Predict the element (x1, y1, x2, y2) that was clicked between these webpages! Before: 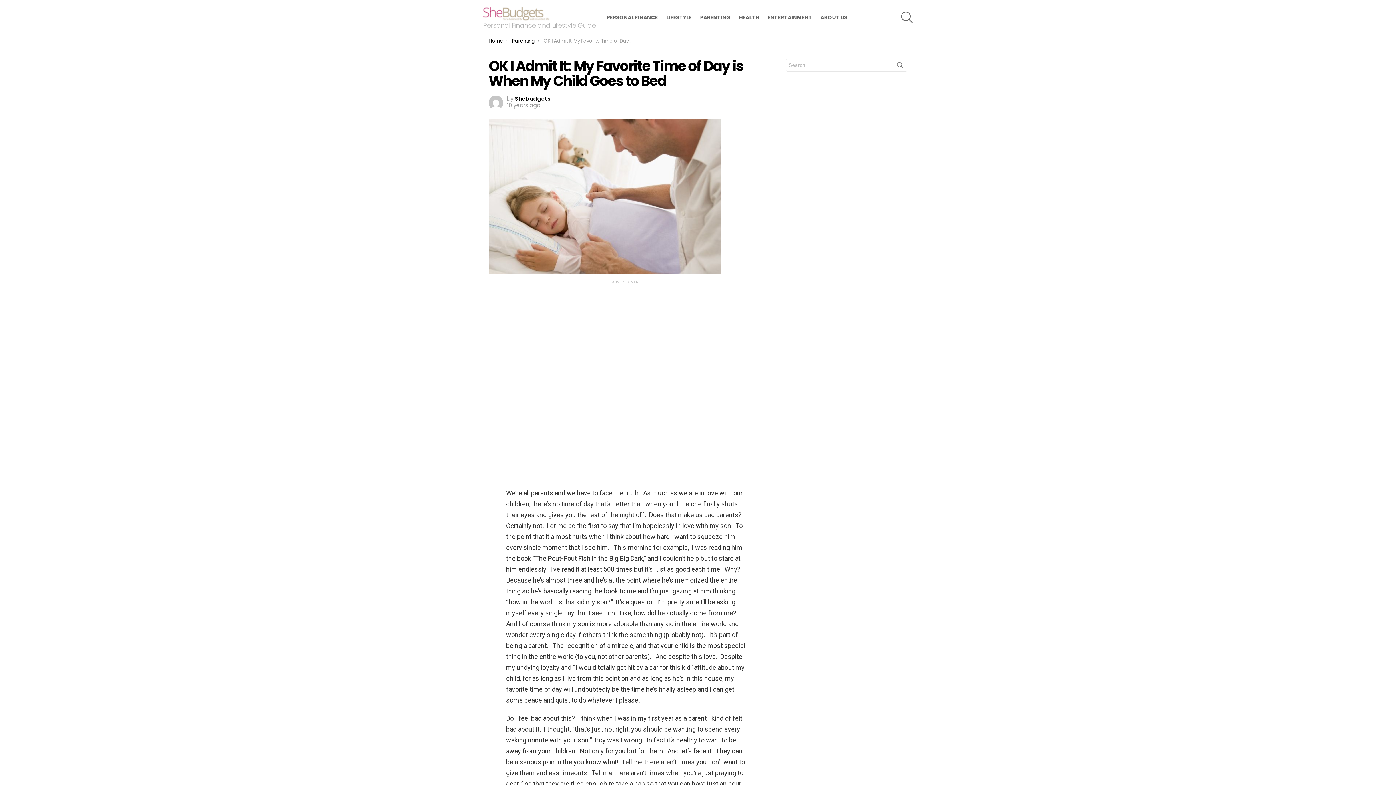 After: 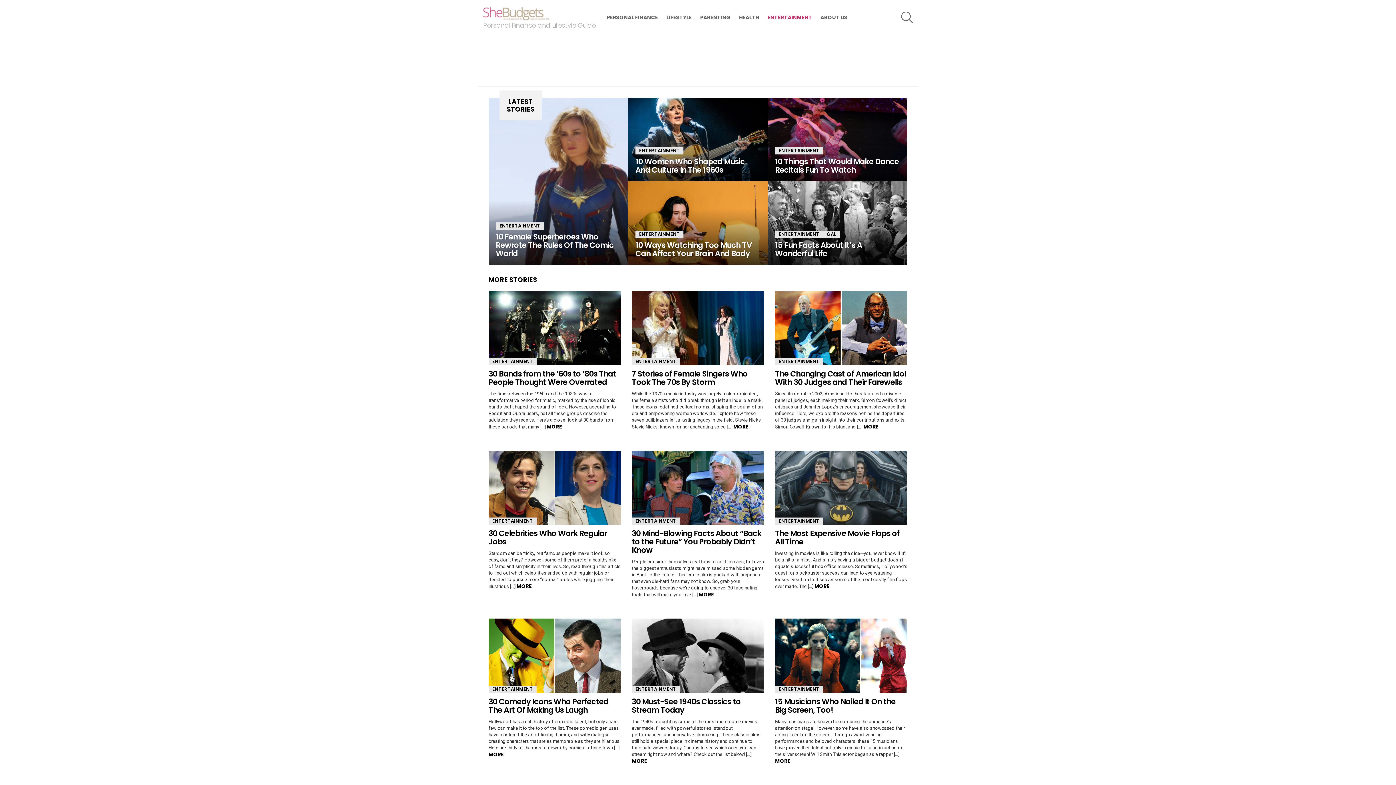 Action: bbox: (763, 11, 815, 22) label: ENTERTAINMENT